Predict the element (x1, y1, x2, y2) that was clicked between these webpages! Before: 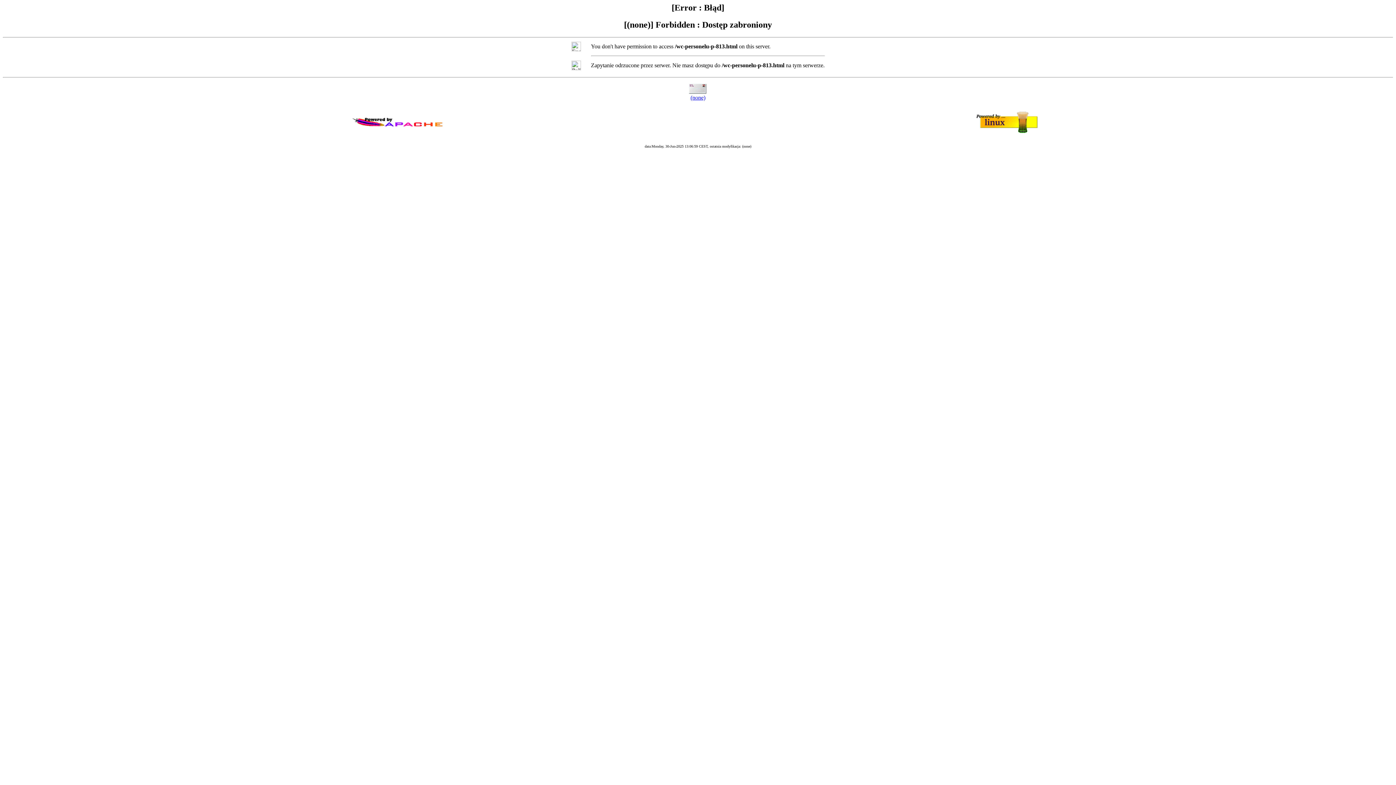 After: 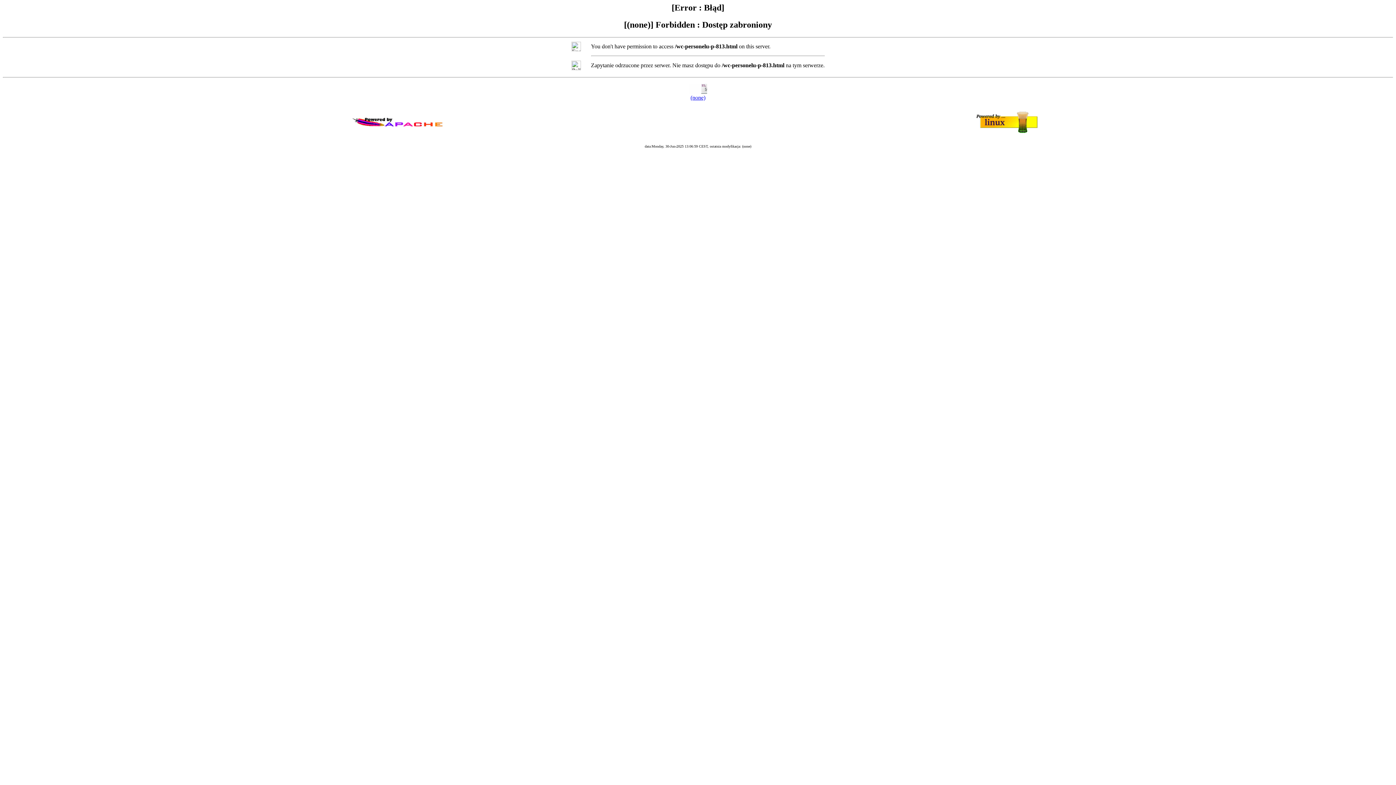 Action: label: (none) bbox: (690, 94, 705, 100)